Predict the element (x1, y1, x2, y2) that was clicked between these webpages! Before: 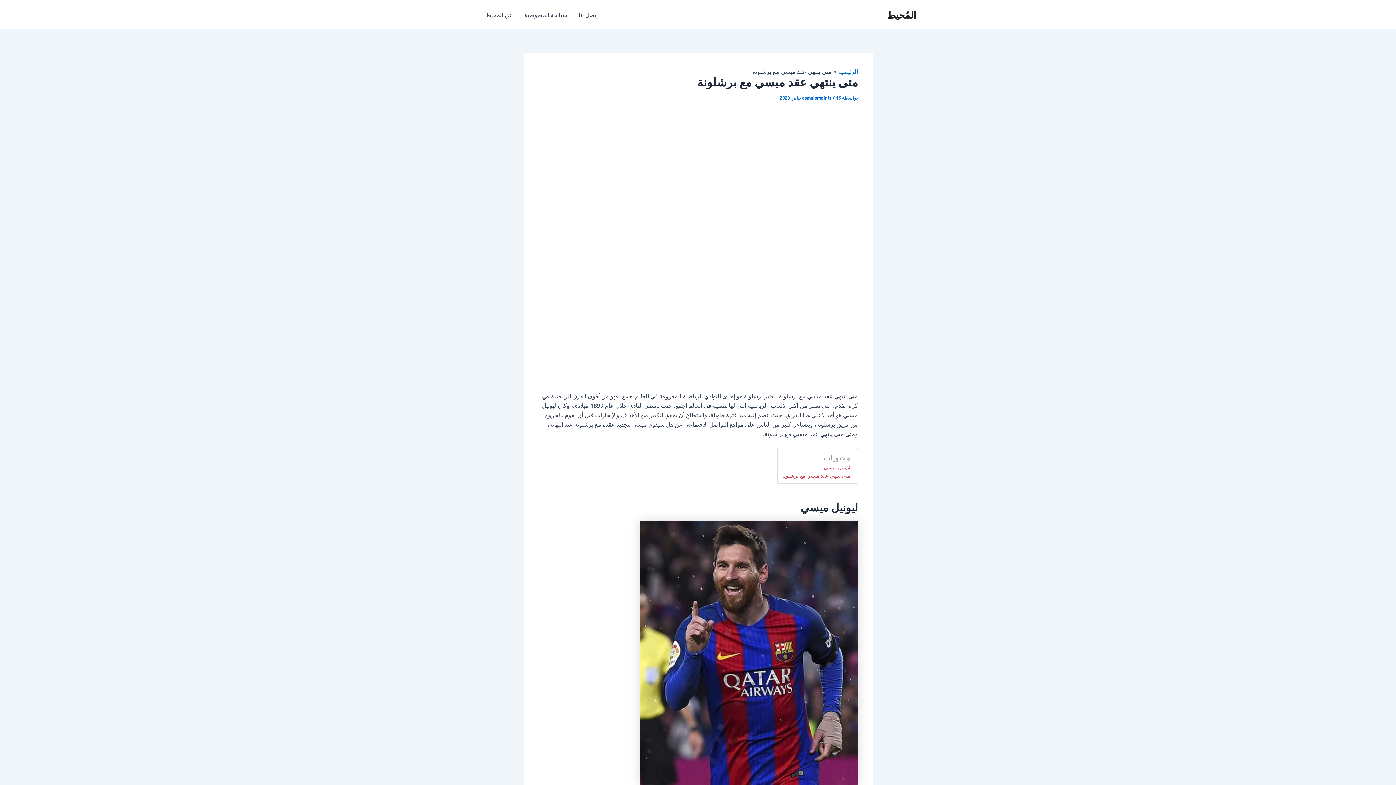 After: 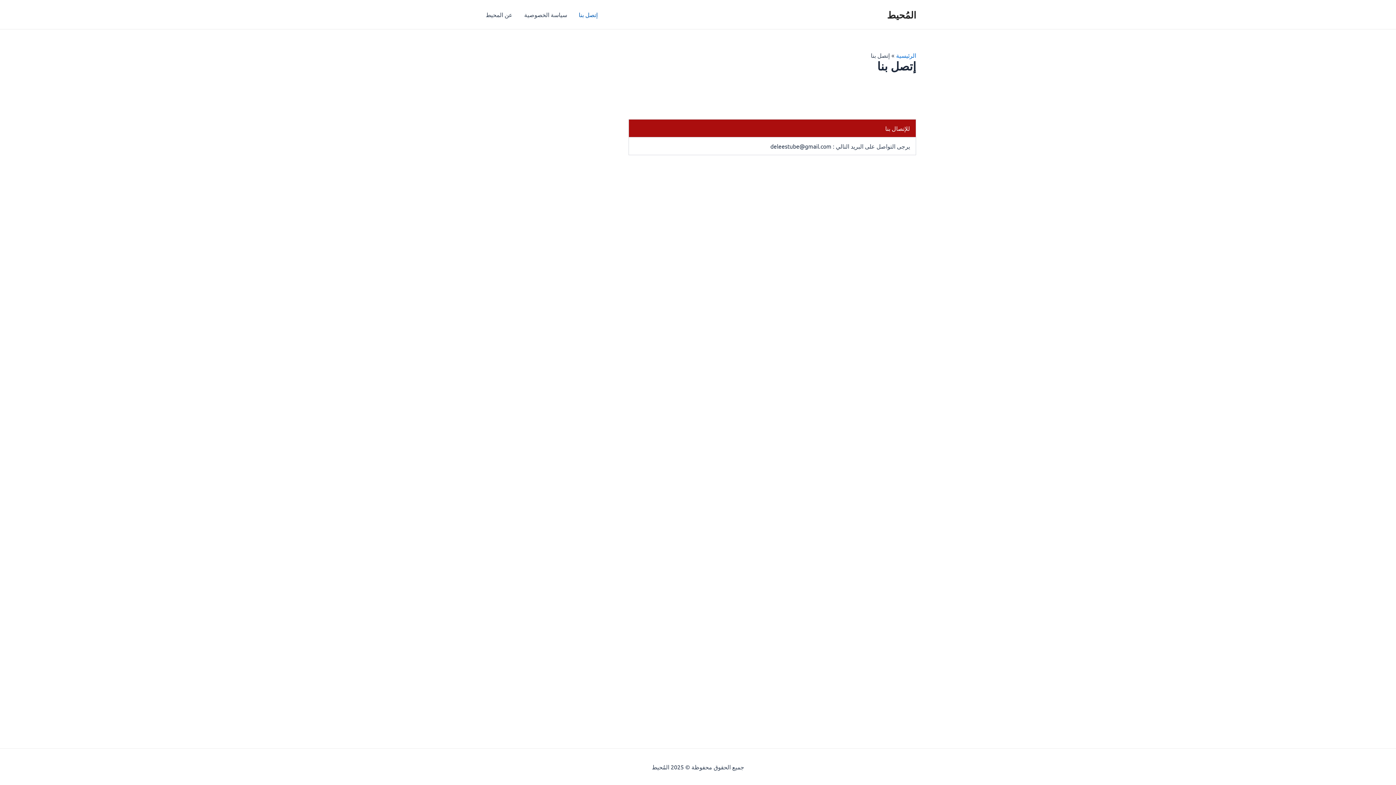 Action: label: إتصل بنا bbox: (573, 0, 603, 29)